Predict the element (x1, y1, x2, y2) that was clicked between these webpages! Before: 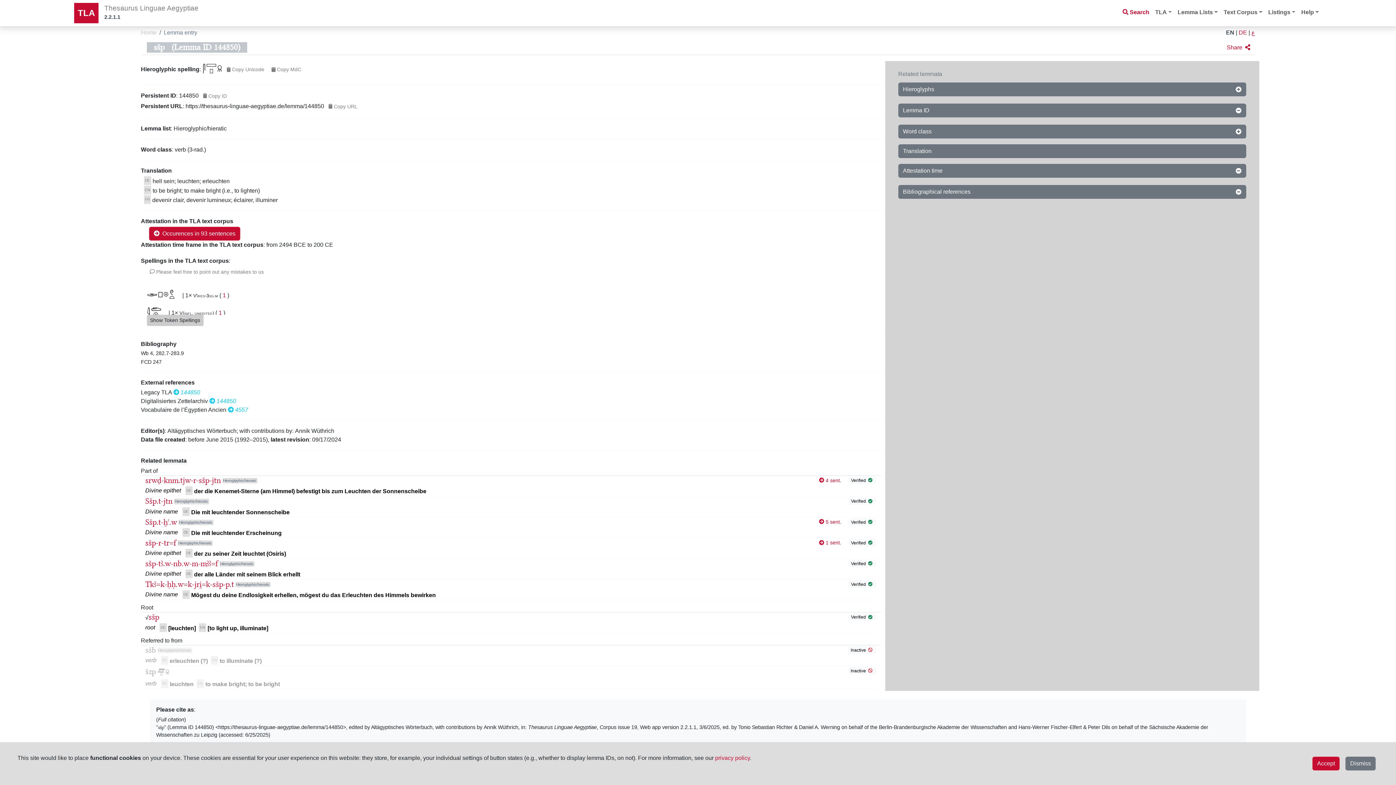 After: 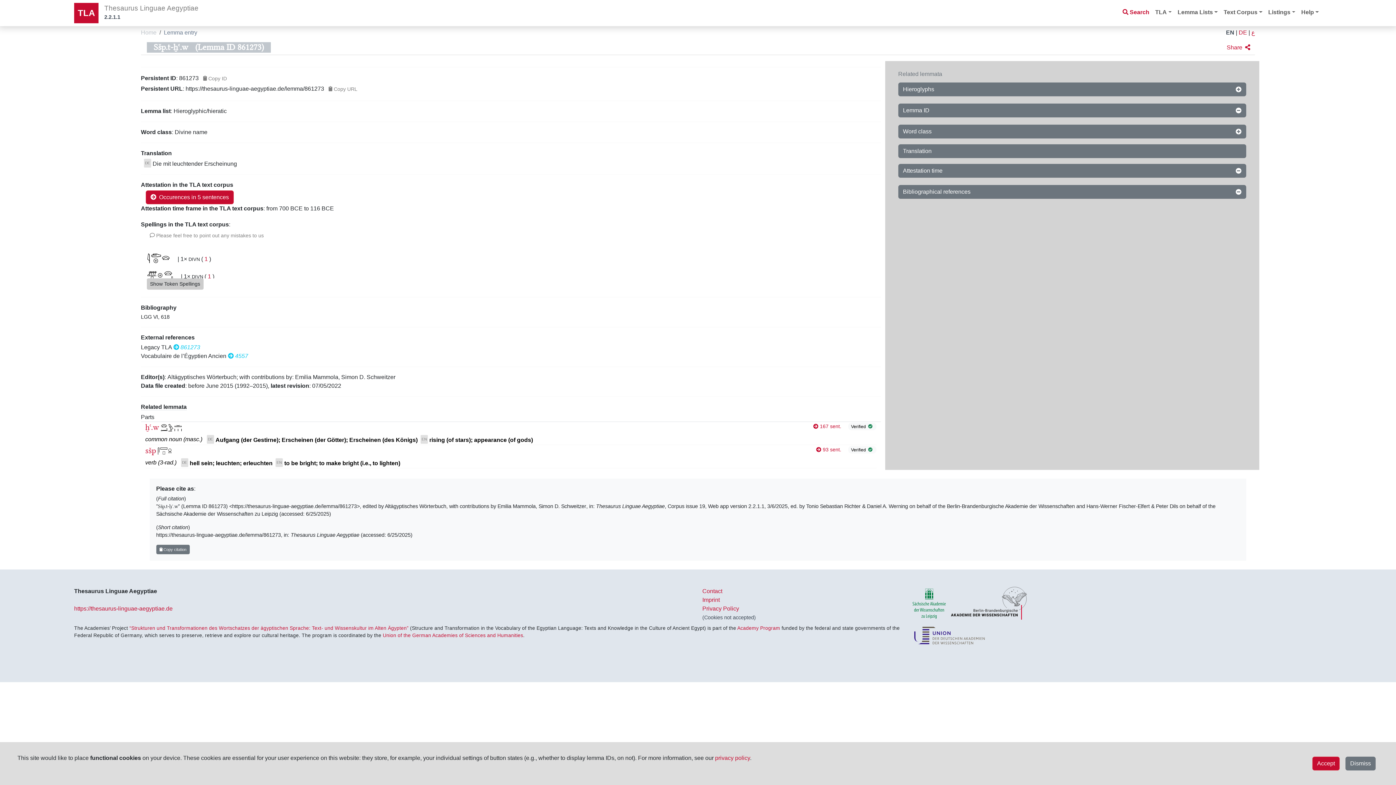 Action: label: Divine name 
DE
Die mit leuchtender Erscheinung bbox: (145, 529, 281, 535)